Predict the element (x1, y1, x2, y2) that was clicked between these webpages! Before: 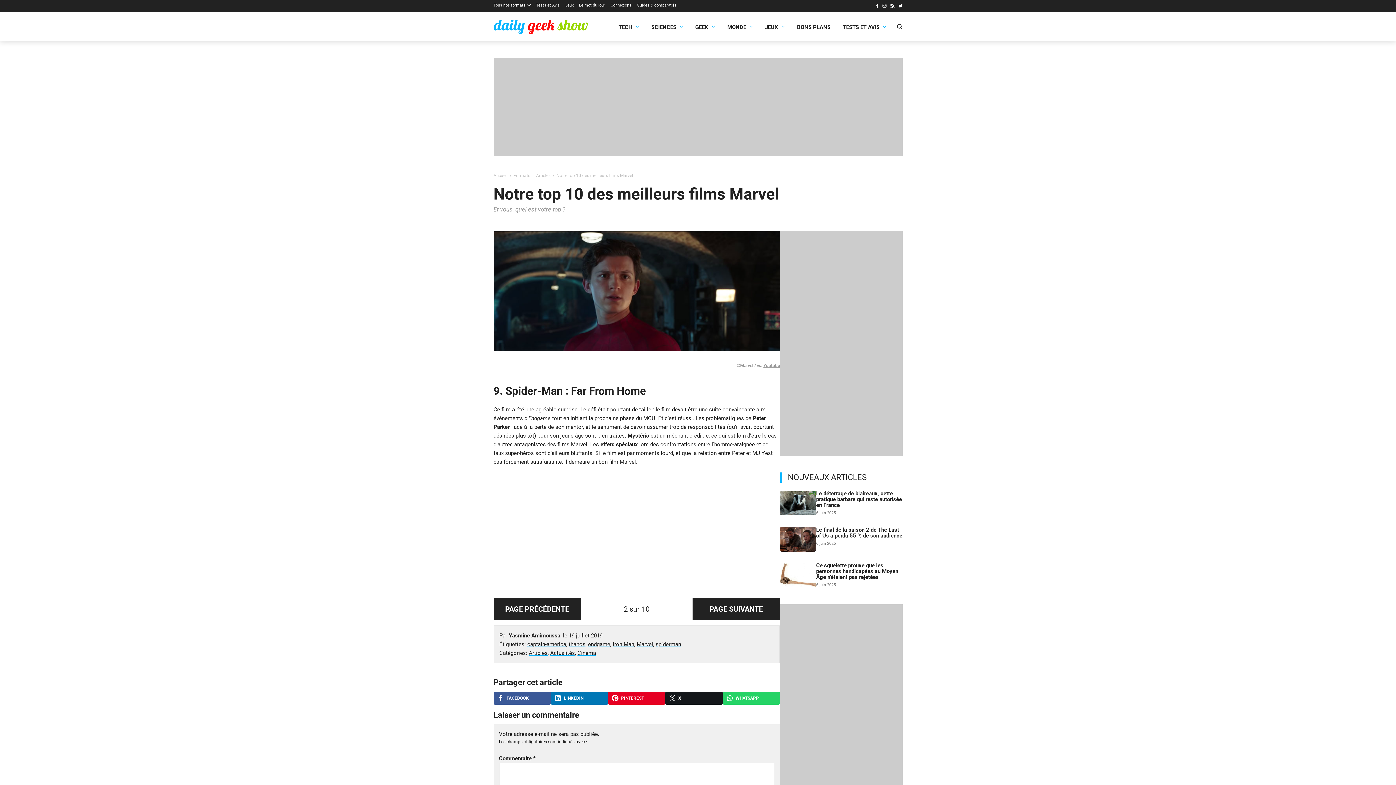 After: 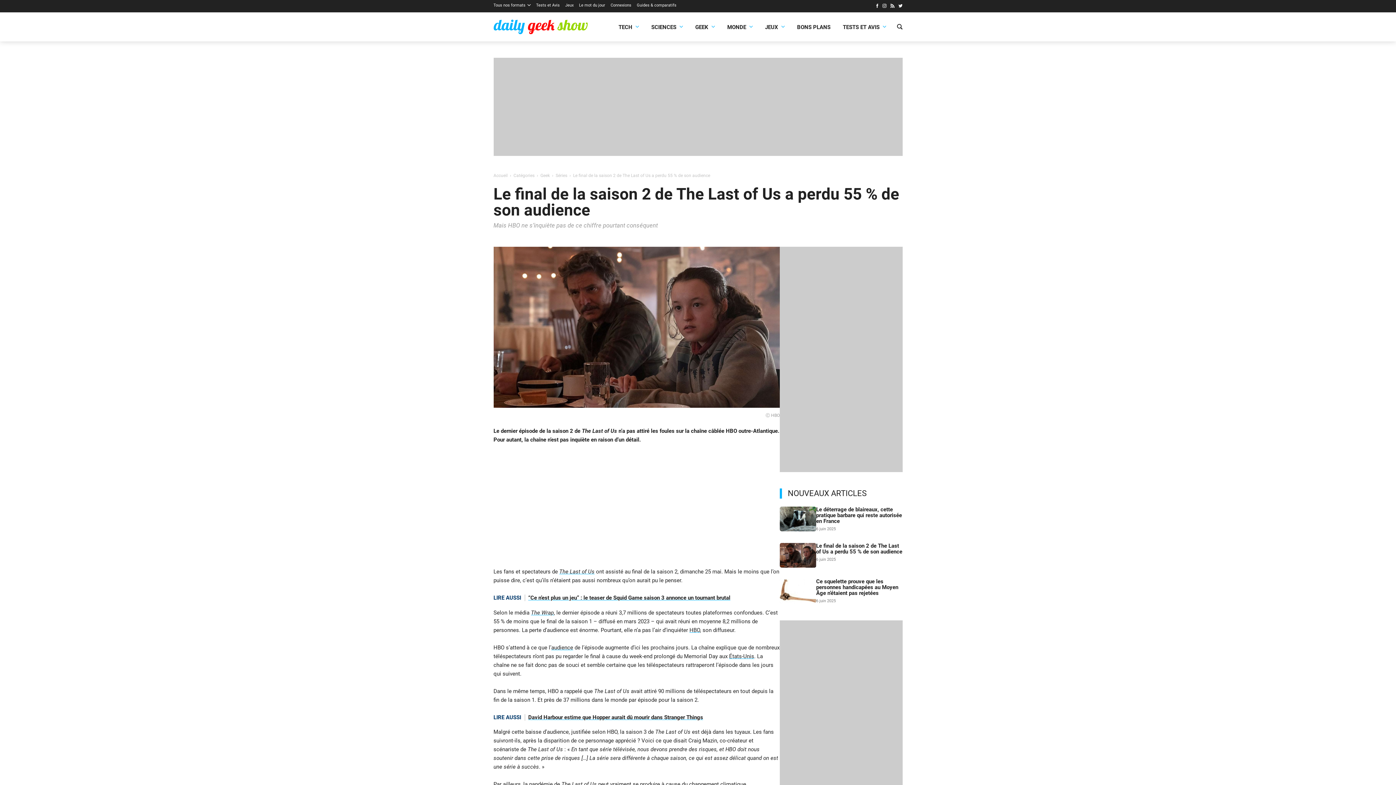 Action: label: Le final de la saison 2 de The Last of Us a perdu 55 % de son audience bbox: (816, 527, 902, 539)